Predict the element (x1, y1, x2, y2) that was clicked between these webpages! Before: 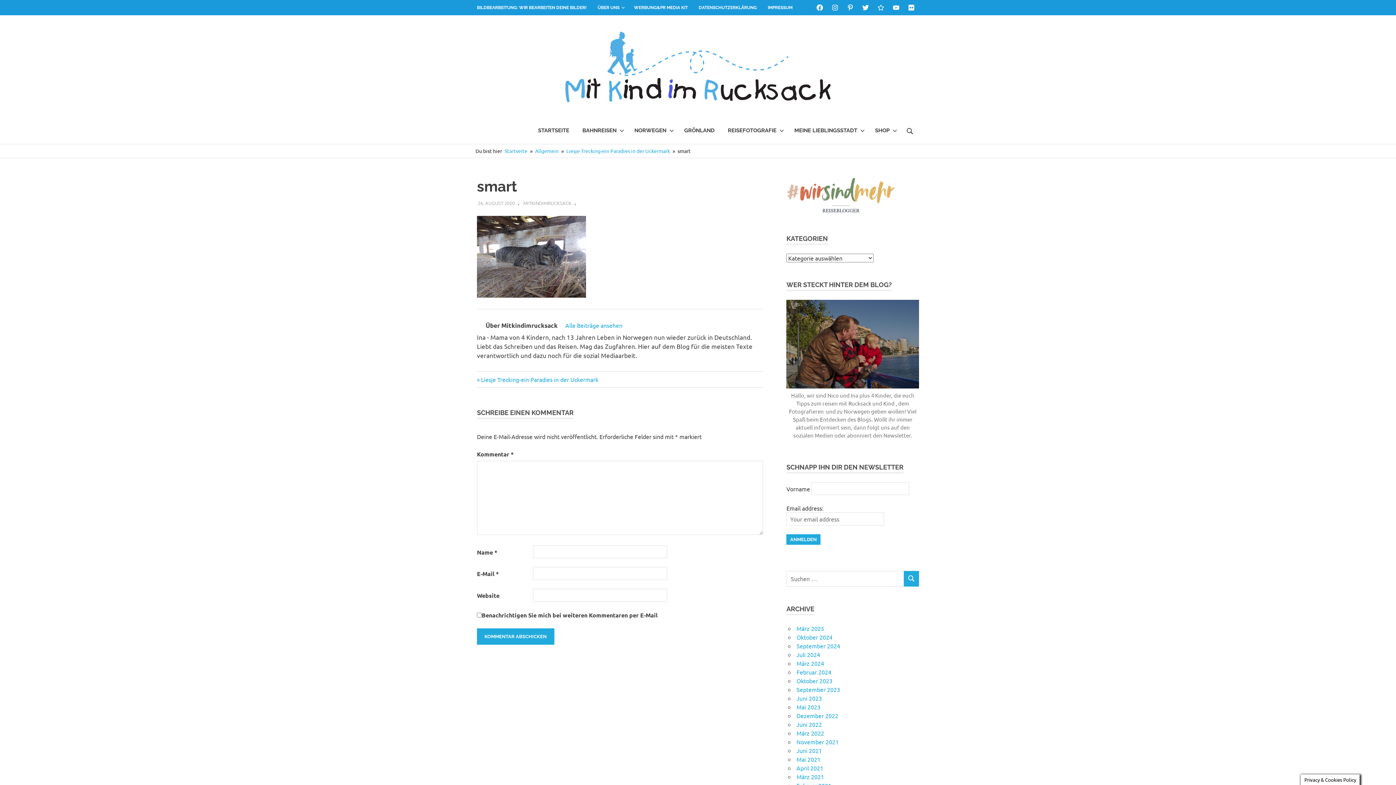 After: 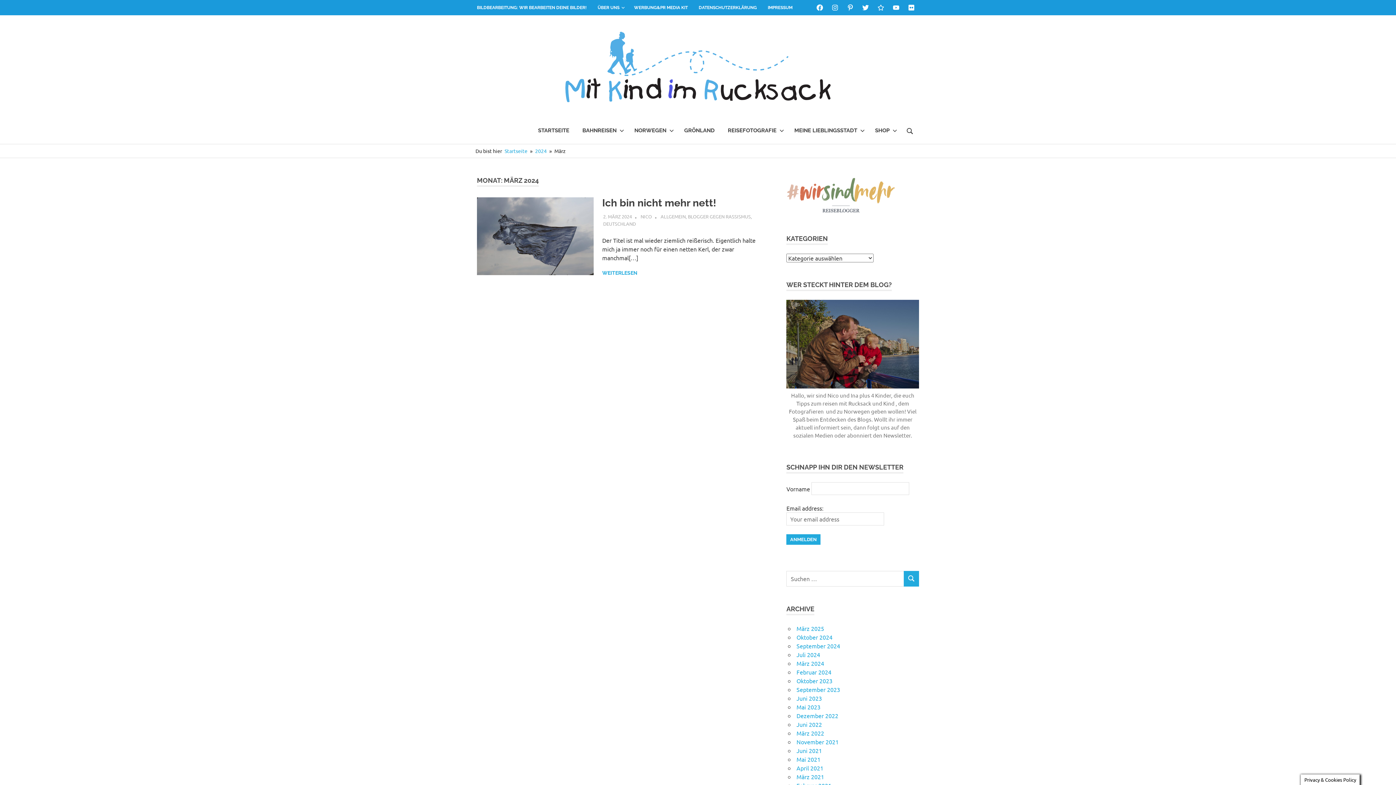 Action: bbox: (796, 659, 824, 667) label: März 2024